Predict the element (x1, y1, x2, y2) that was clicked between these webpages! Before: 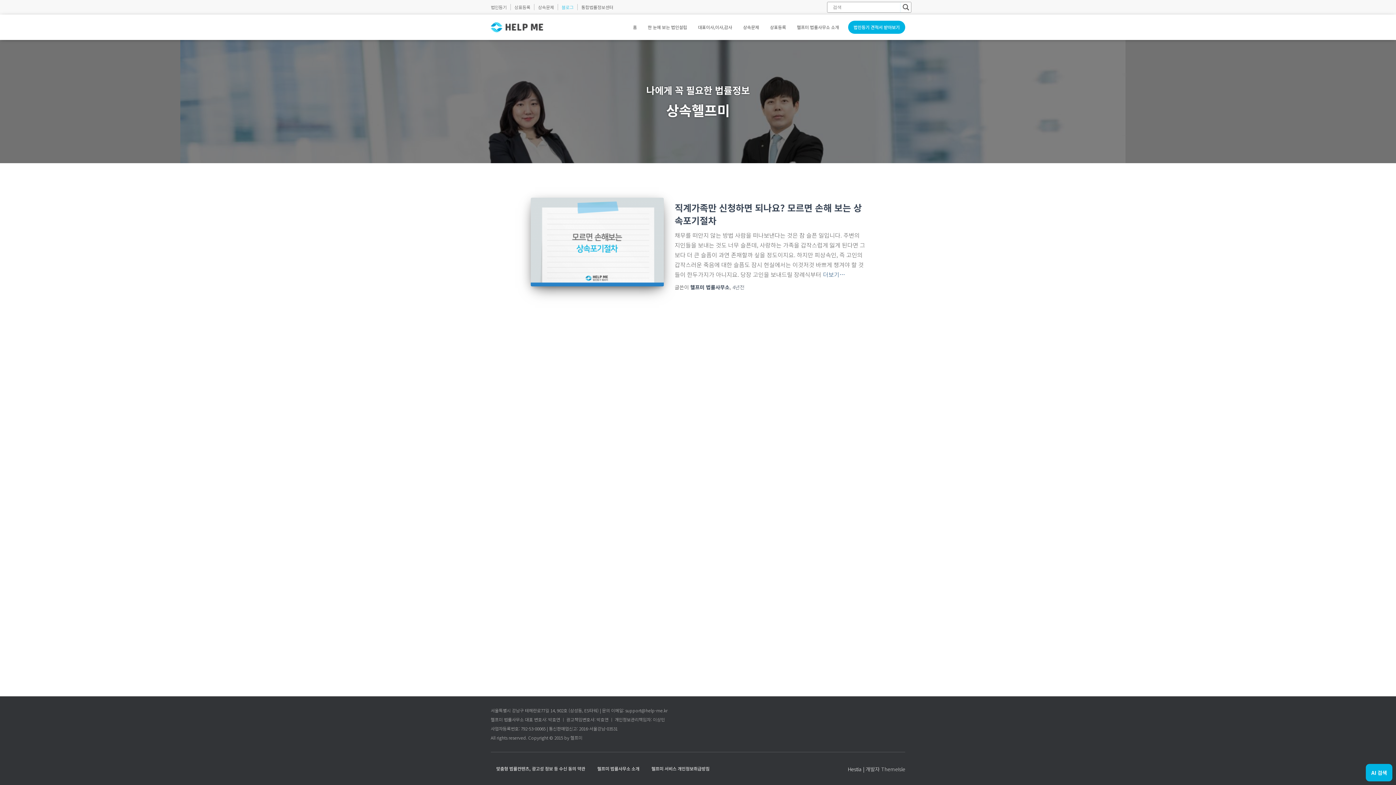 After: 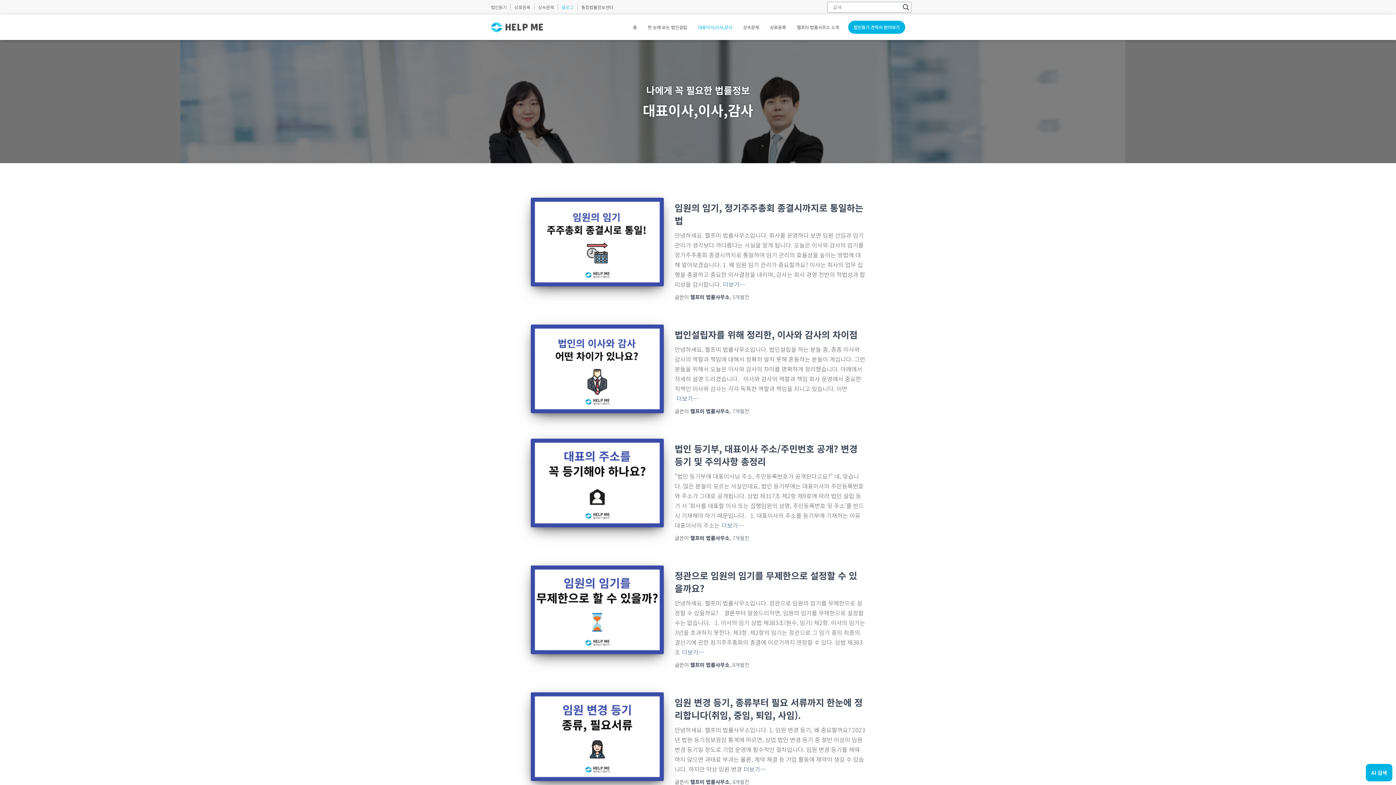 Action: label: 대표이사,이사,감사 bbox: (692, 18, 737, 36)